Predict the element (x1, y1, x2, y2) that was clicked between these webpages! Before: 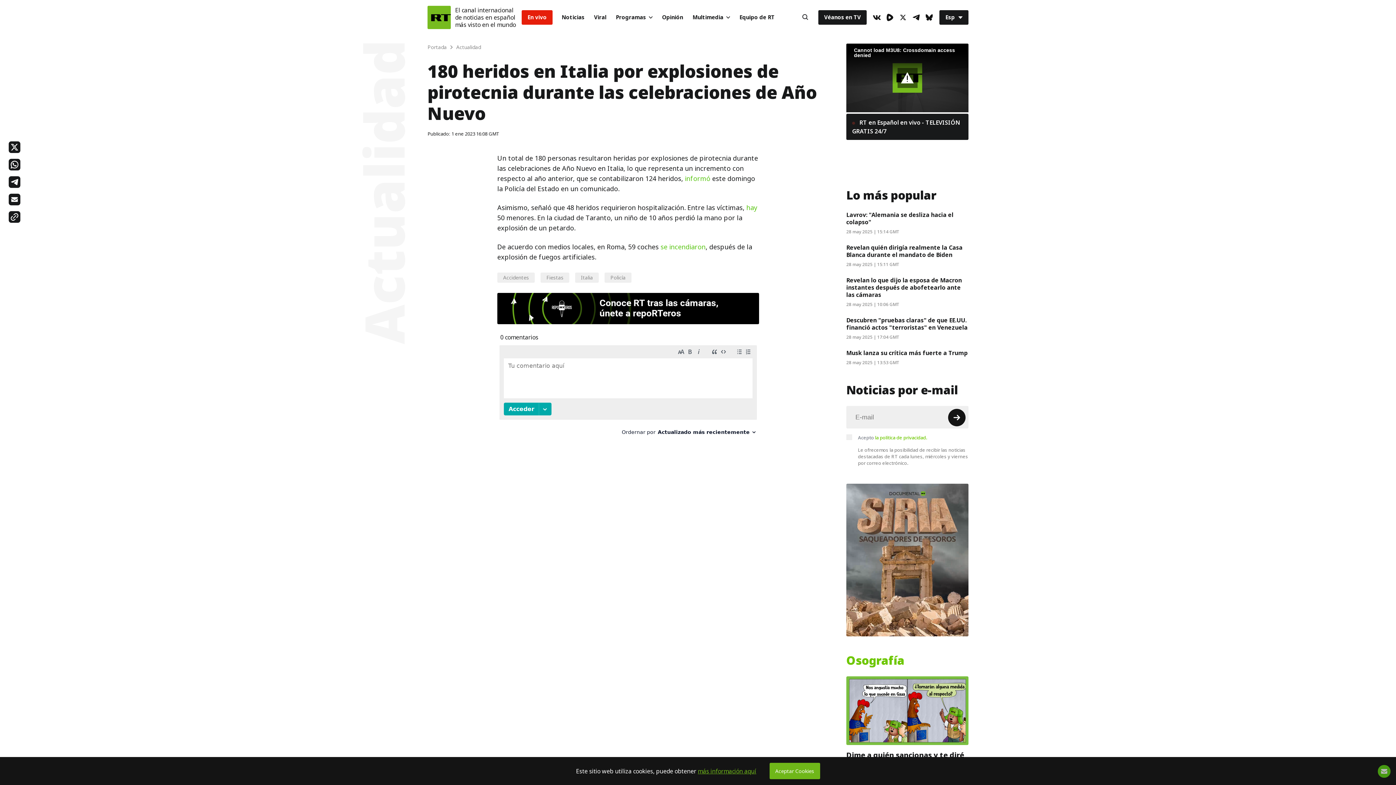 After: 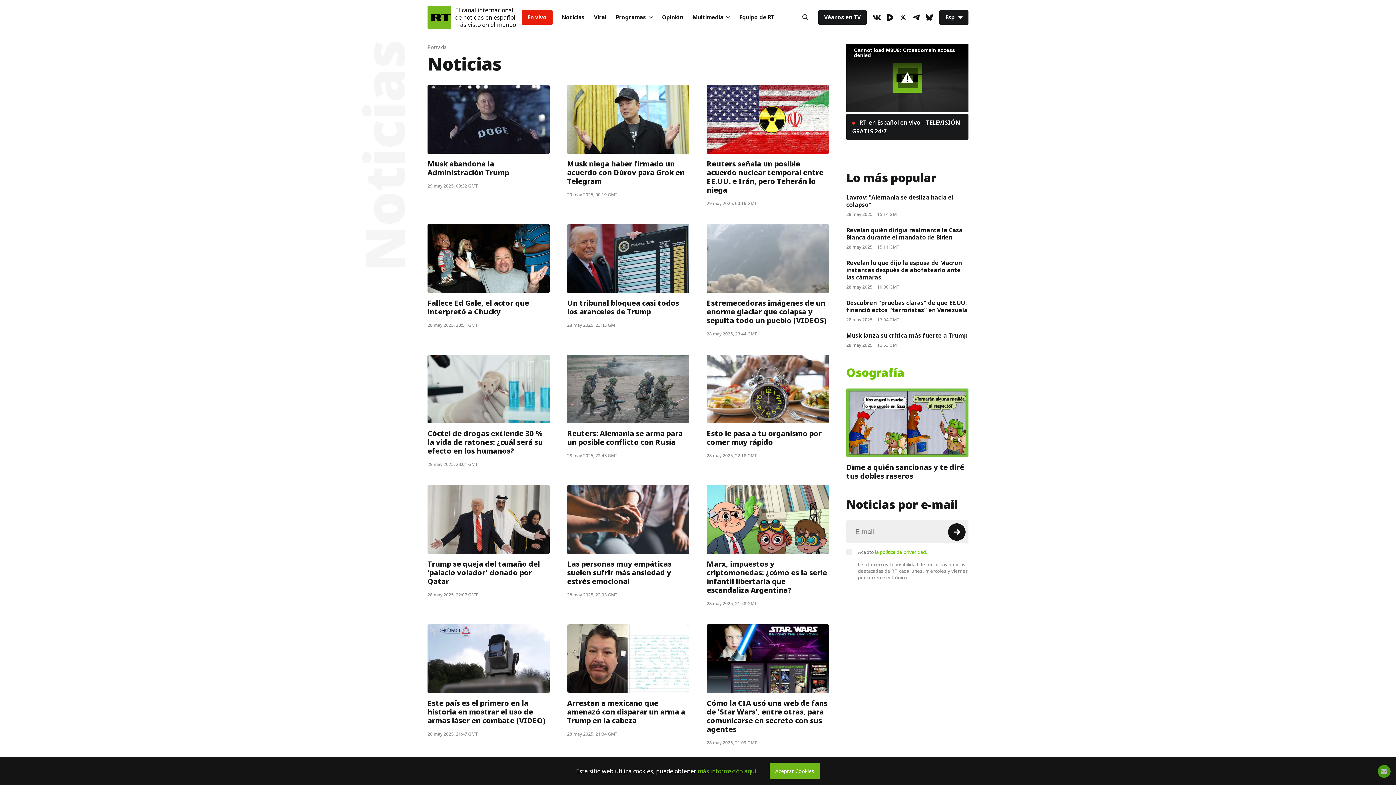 Action: bbox: (557, 10, 589, 24) label: Noticias